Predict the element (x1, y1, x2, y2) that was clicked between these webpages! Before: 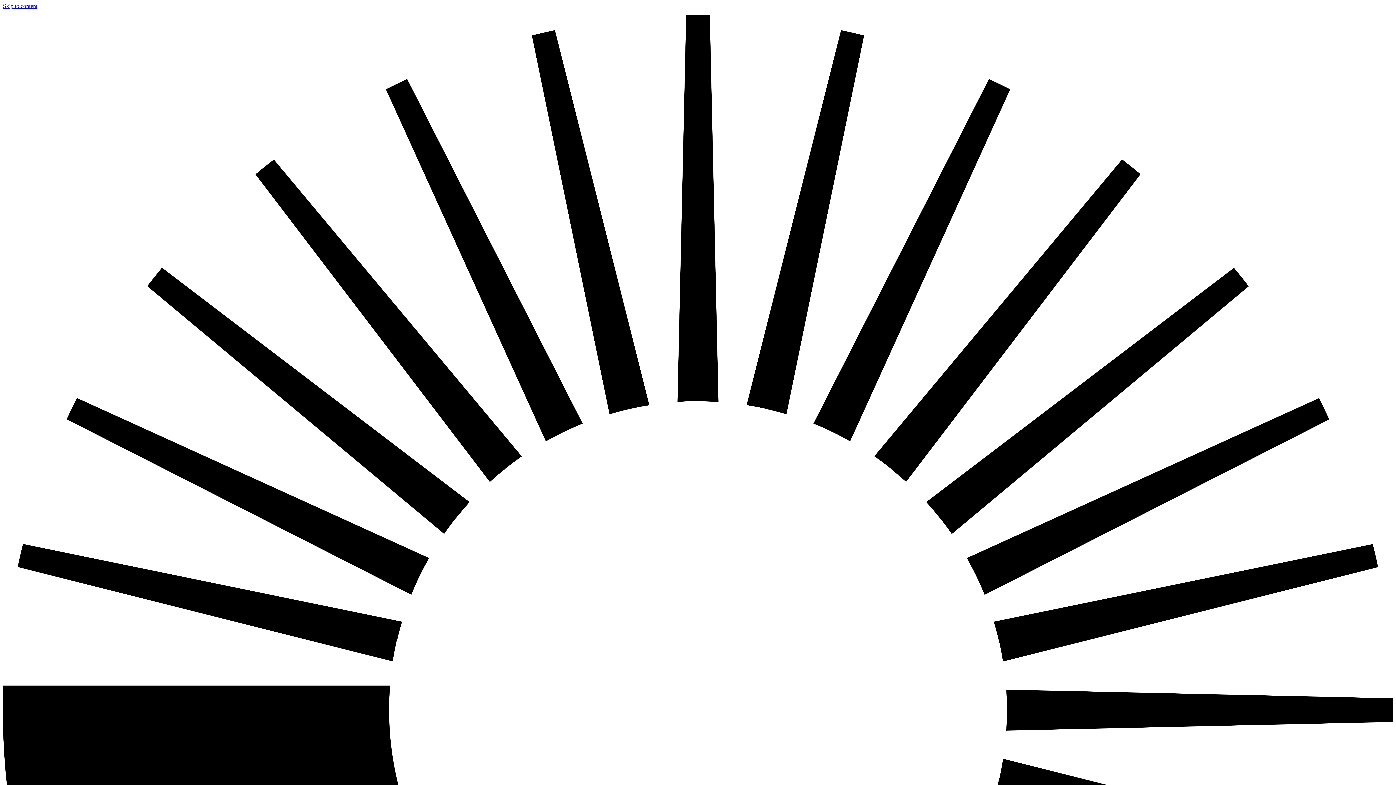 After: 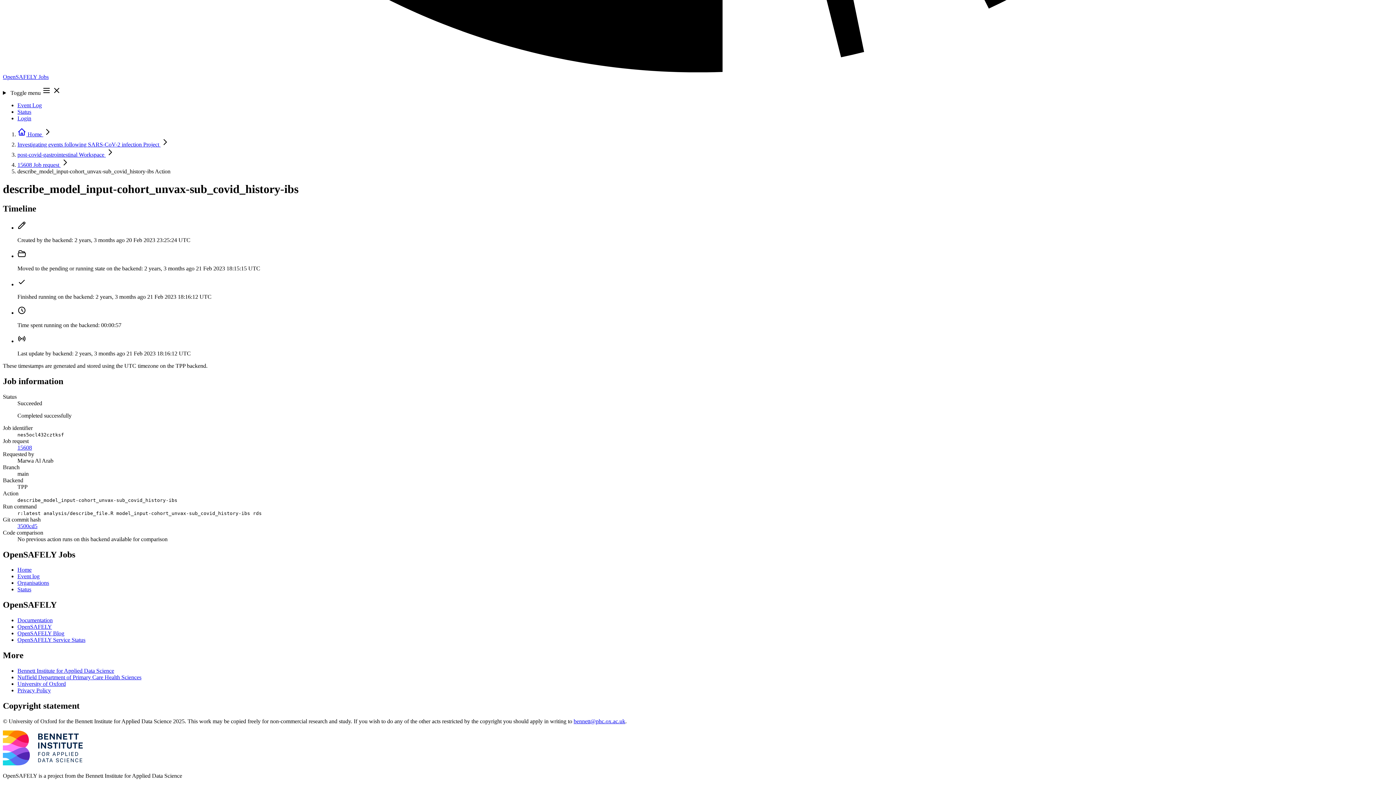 Action: bbox: (2, 2, 37, 9) label: Skip to content